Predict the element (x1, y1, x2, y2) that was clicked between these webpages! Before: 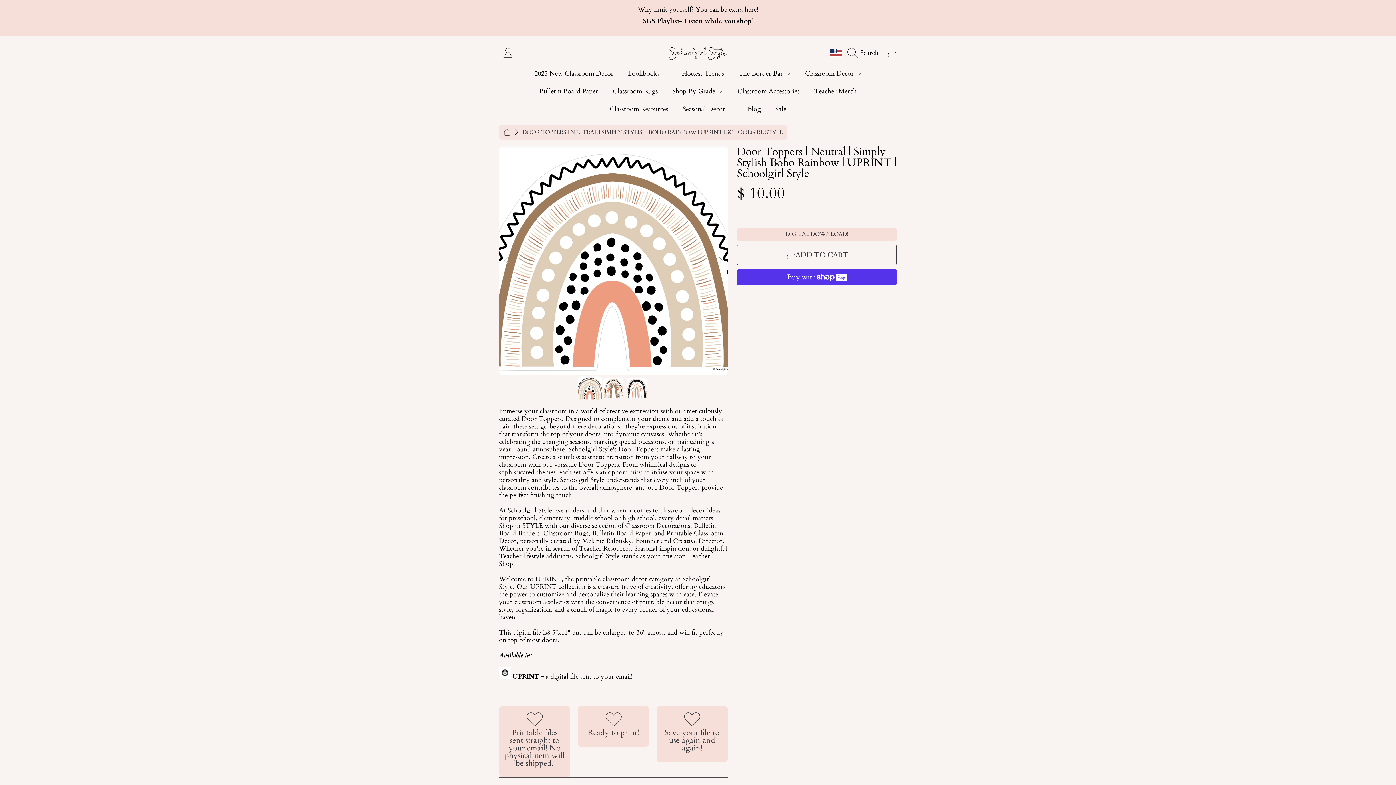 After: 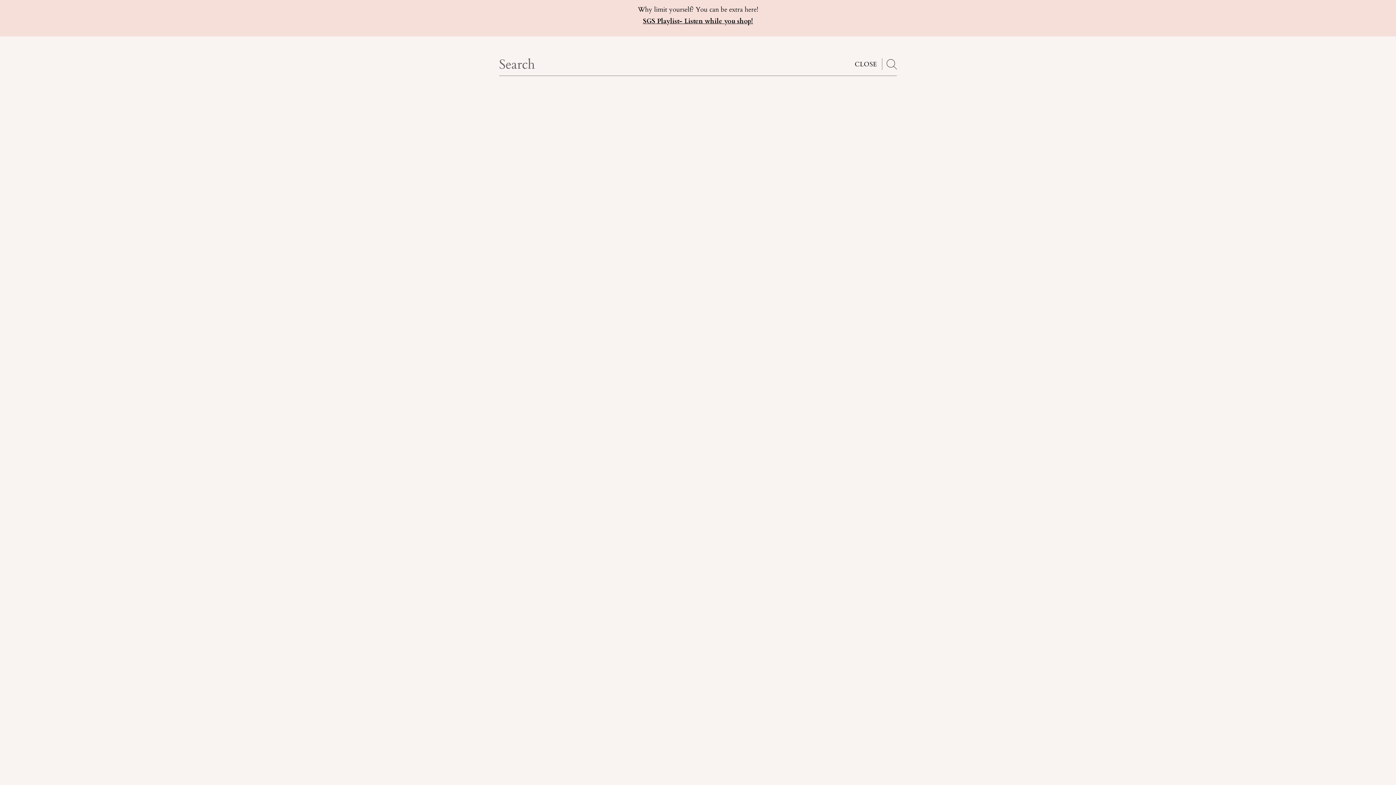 Action: label: Search bbox: (847, 44, 882, 61)